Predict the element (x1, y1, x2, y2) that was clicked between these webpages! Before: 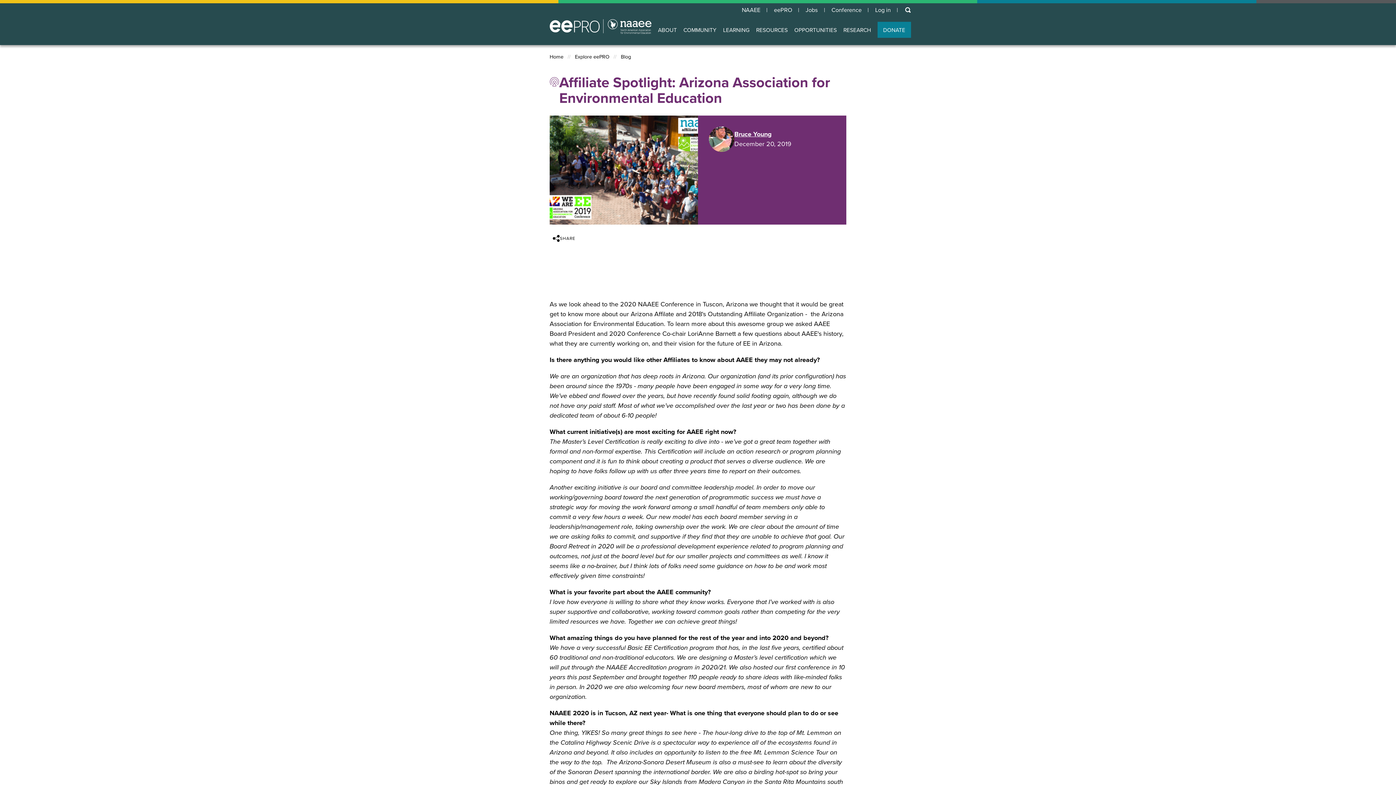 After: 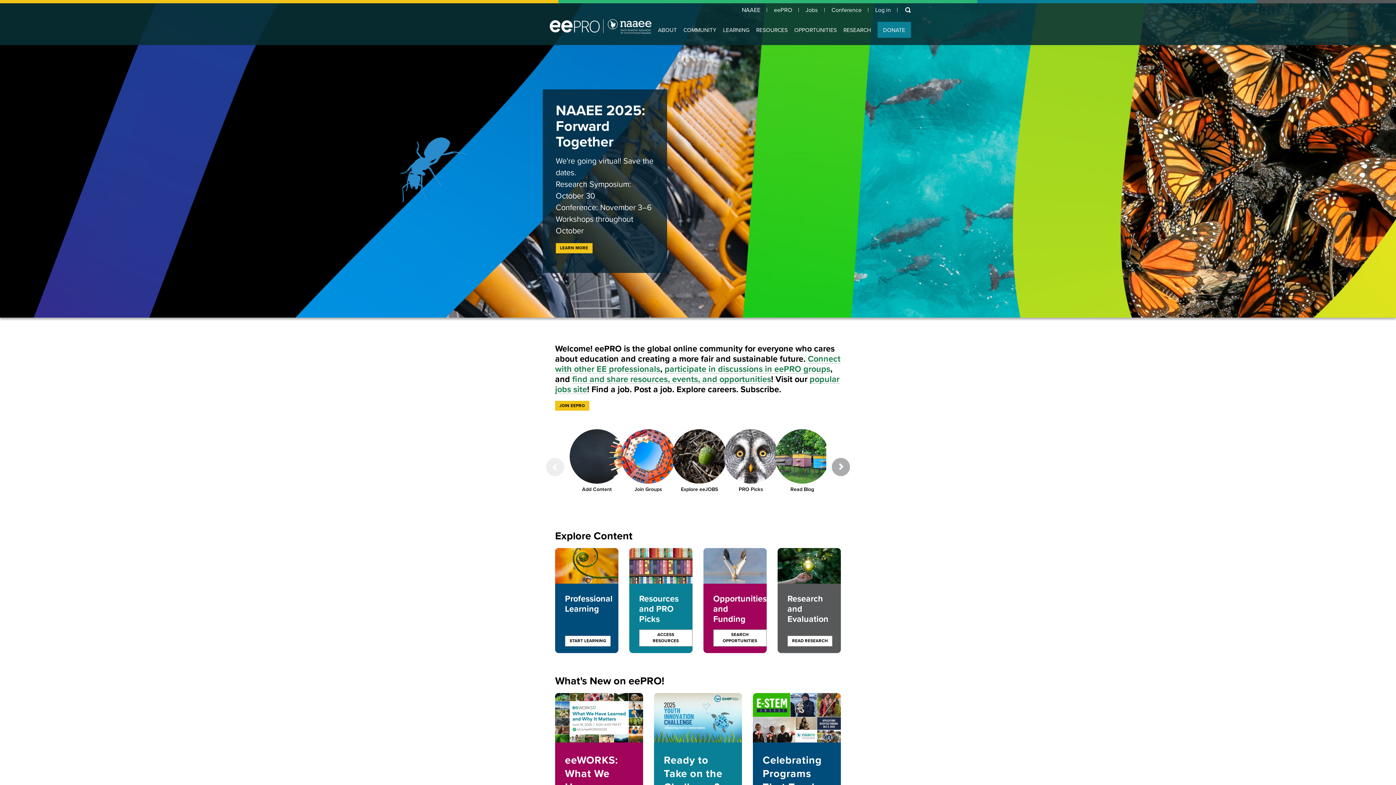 Action: bbox: (774, 7, 799, 13) label: eePRO